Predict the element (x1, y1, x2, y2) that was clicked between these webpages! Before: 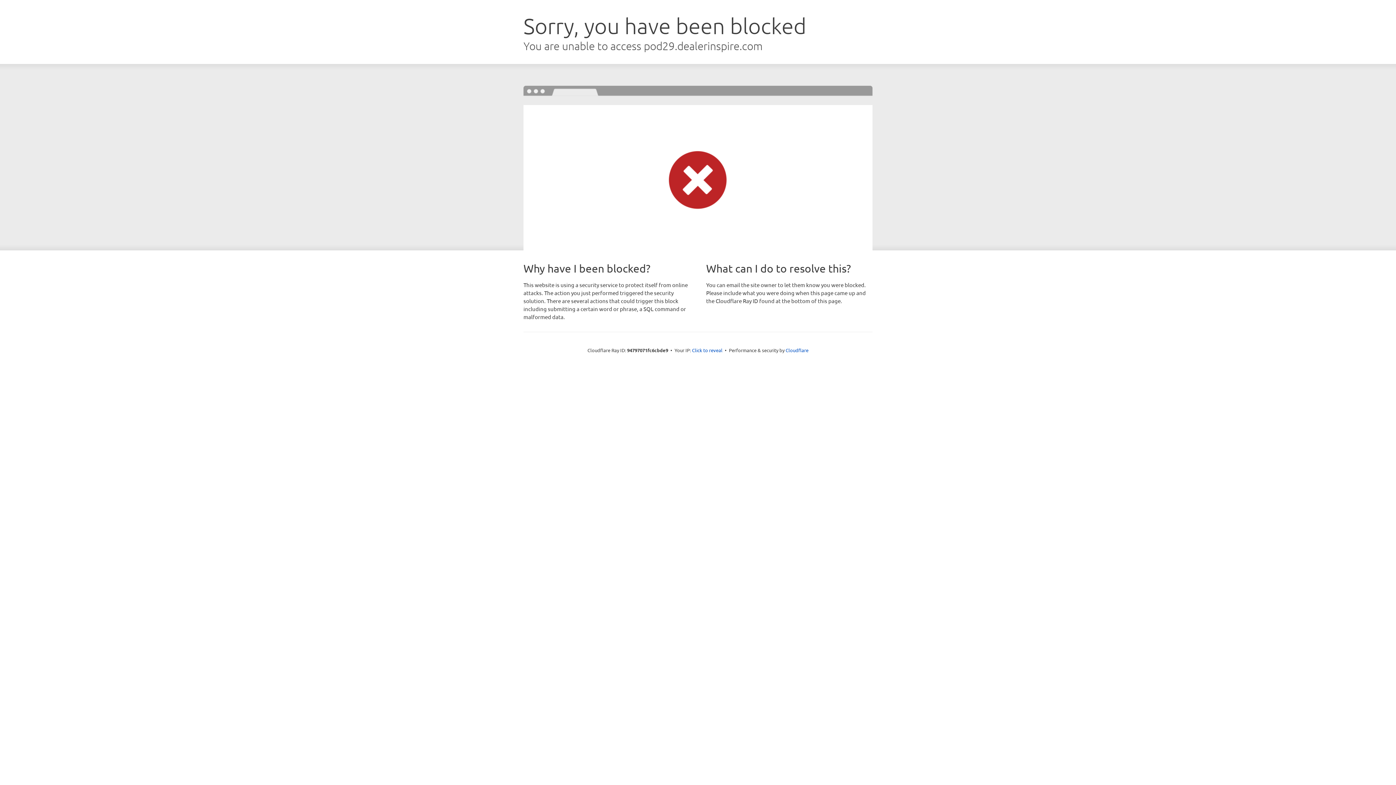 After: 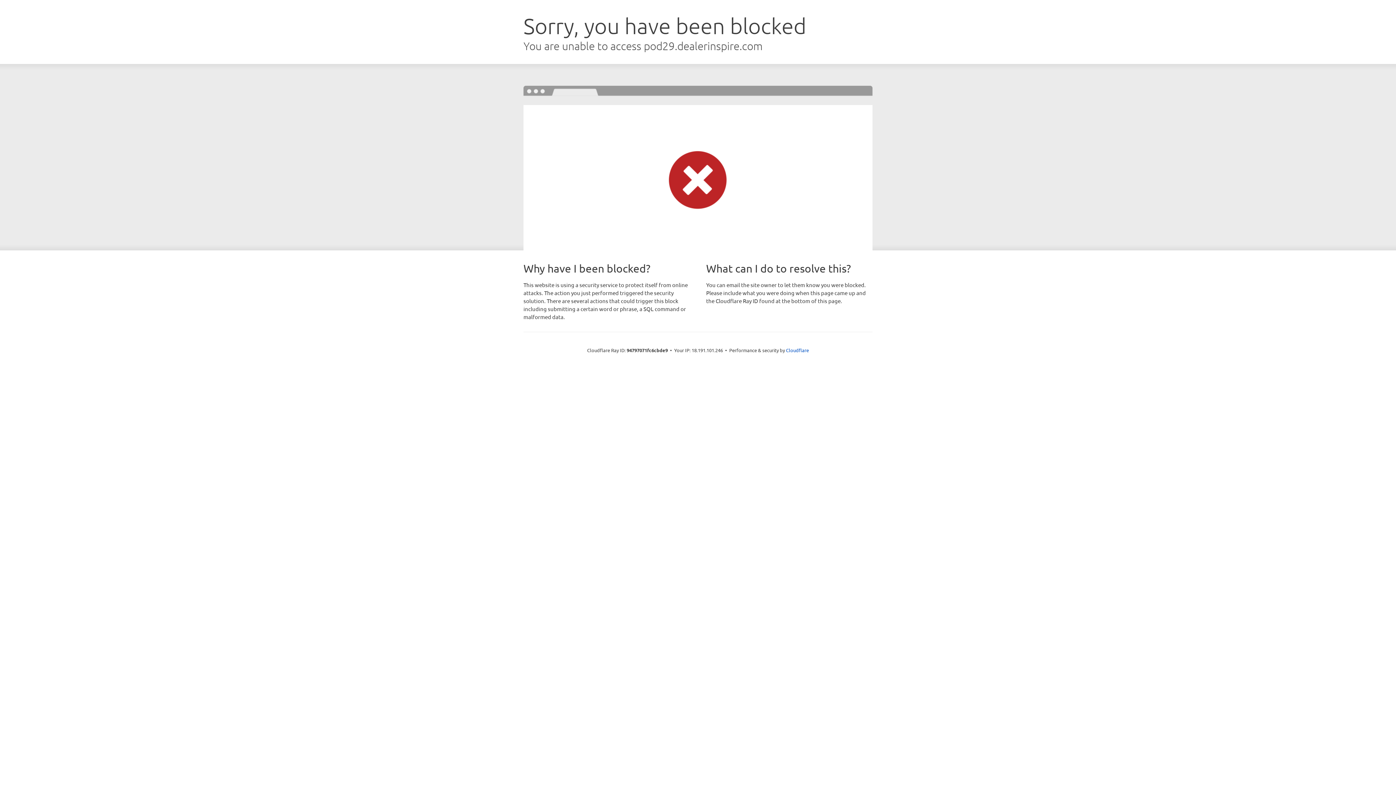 Action: label: Click to reveal bbox: (692, 346, 722, 353)